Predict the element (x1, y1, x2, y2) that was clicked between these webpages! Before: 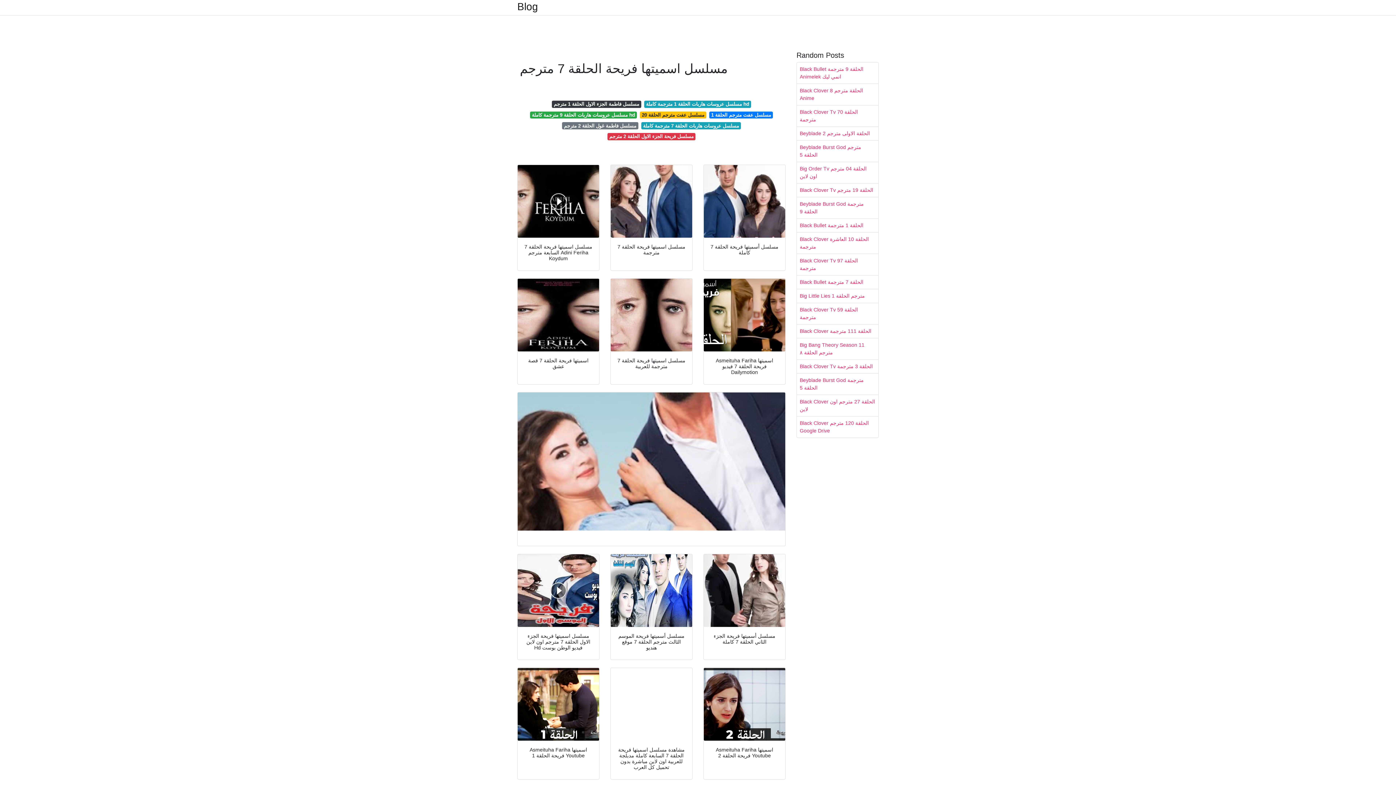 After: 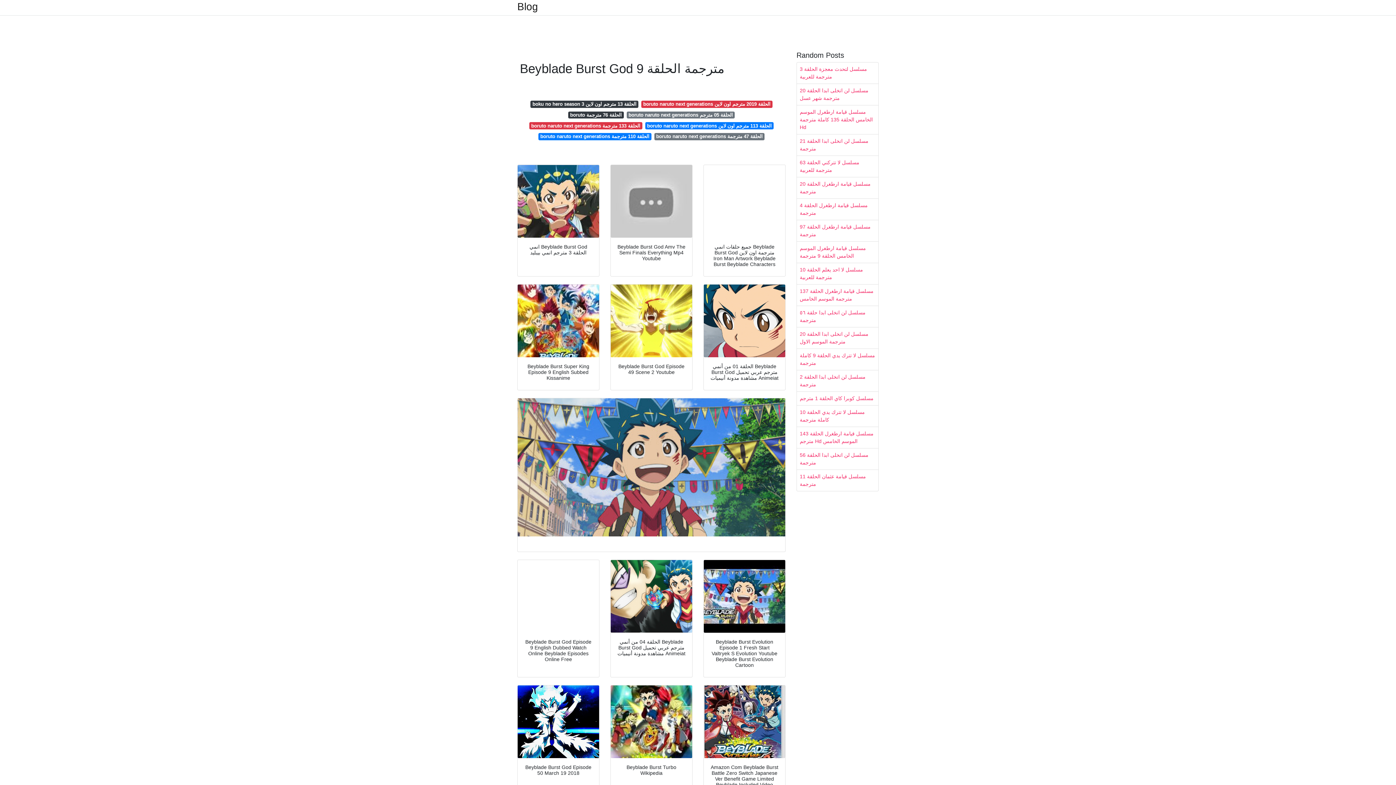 Action: label: Beyblade Burst God مترجمة الحلقة 9 bbox: (797, 197, 878, 218)